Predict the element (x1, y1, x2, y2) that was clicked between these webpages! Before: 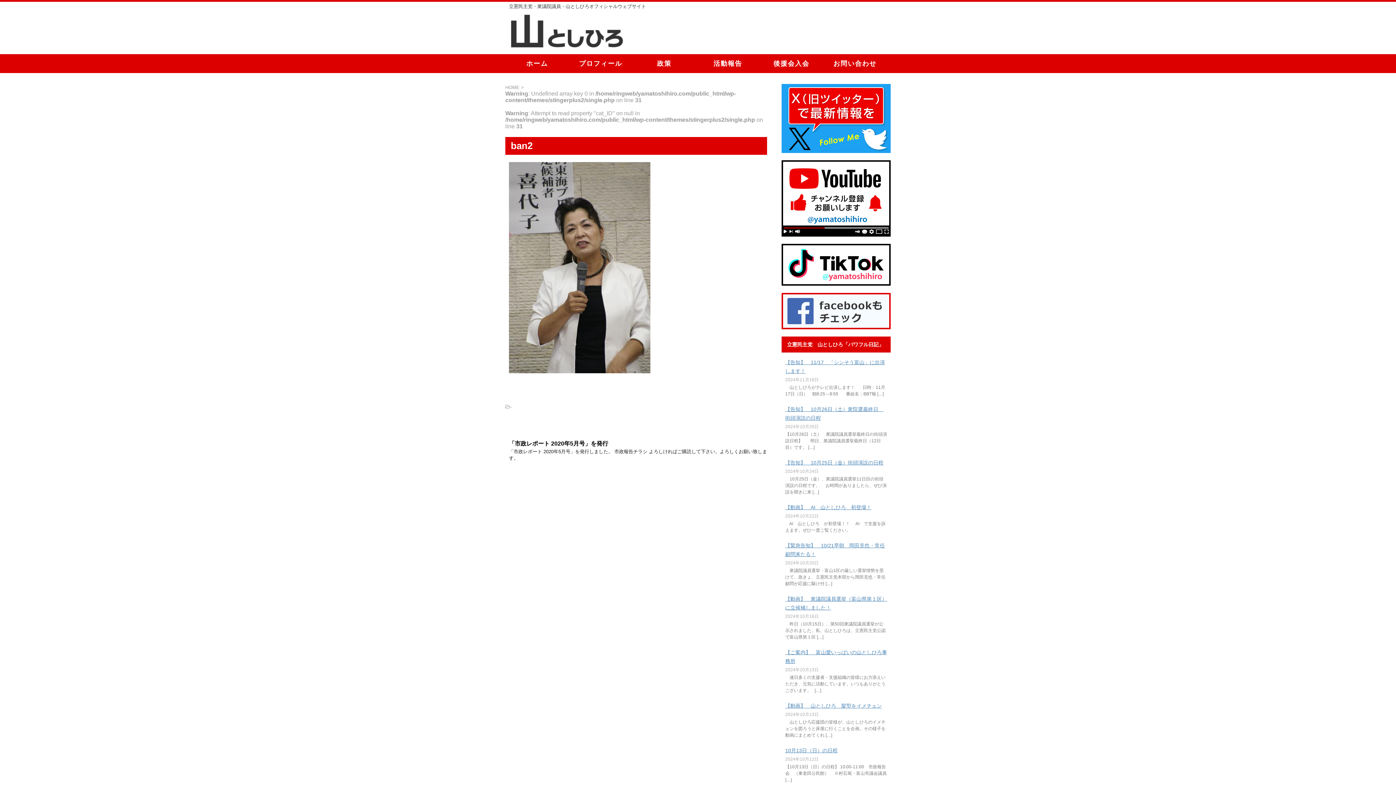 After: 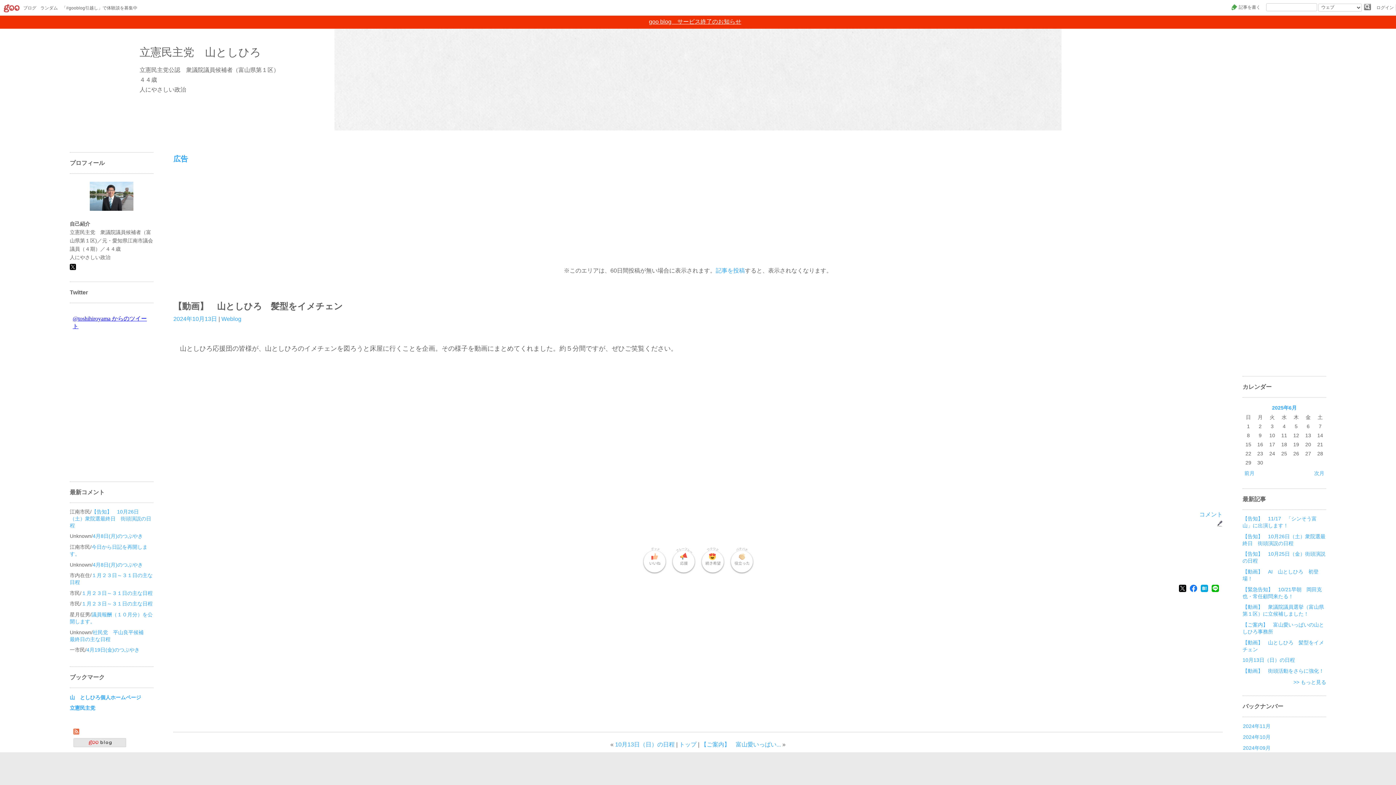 Action: label: 【動画】　山としひろ　髪型をイメチェン bbox: (785, 703, 882, 709)